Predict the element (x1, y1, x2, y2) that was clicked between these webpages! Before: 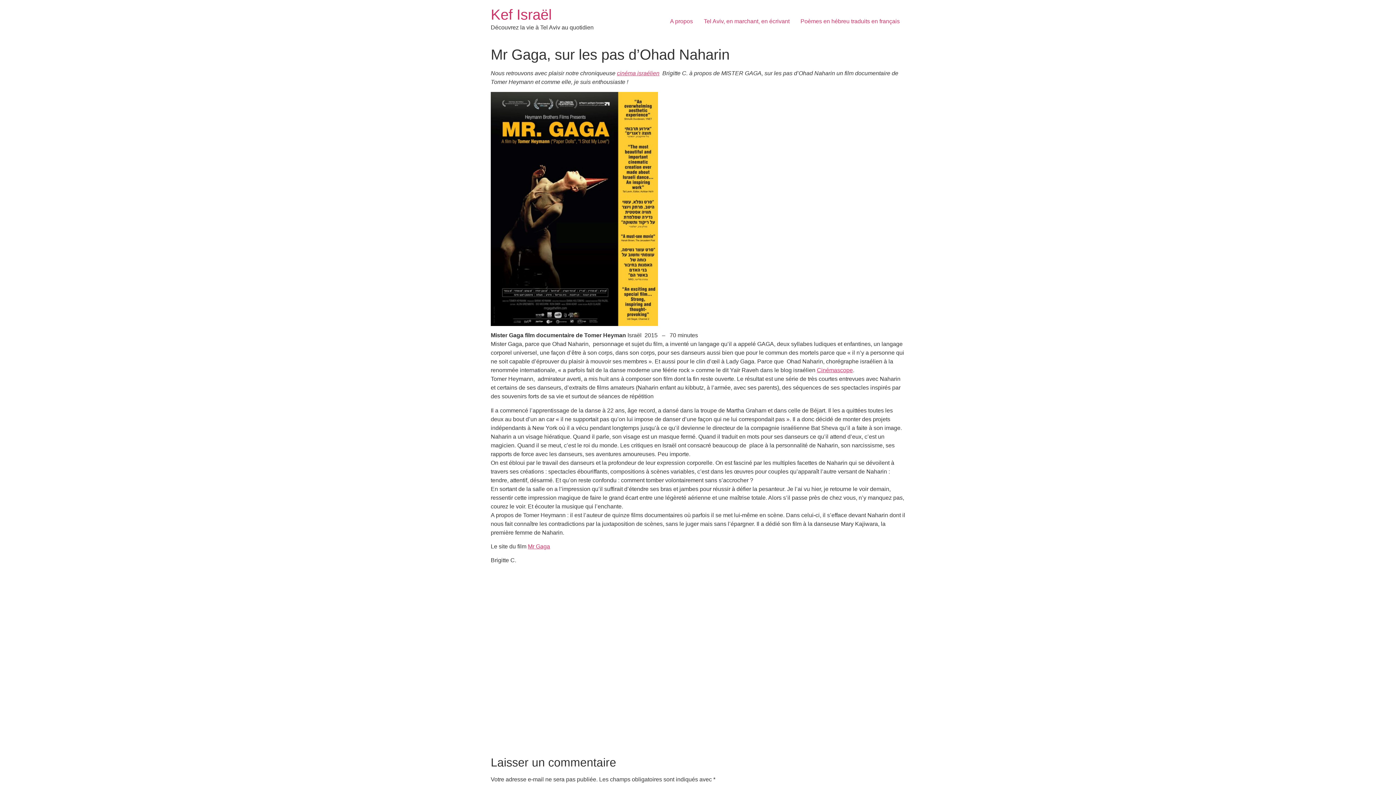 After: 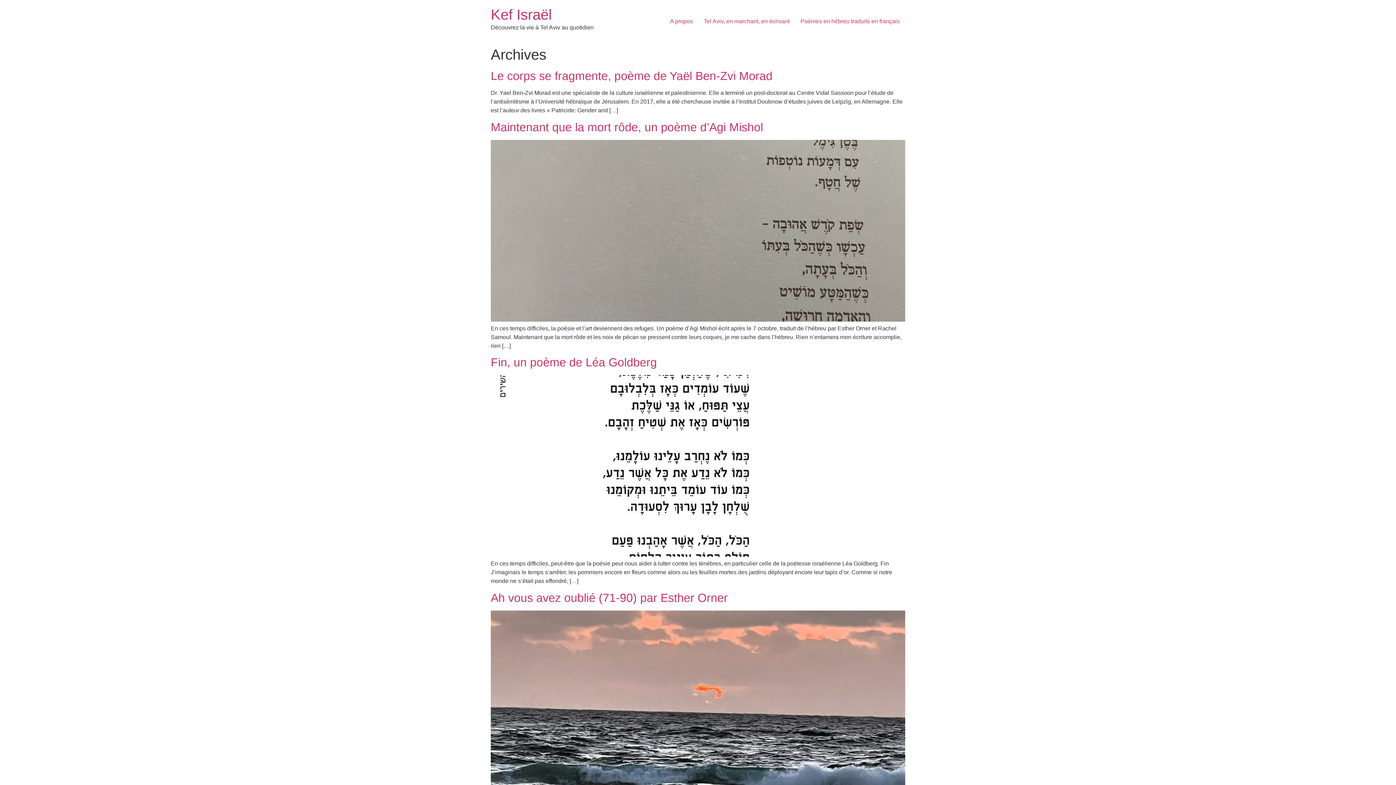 Action: bbox: (490, 6, 552, 22) label: Kef Israël